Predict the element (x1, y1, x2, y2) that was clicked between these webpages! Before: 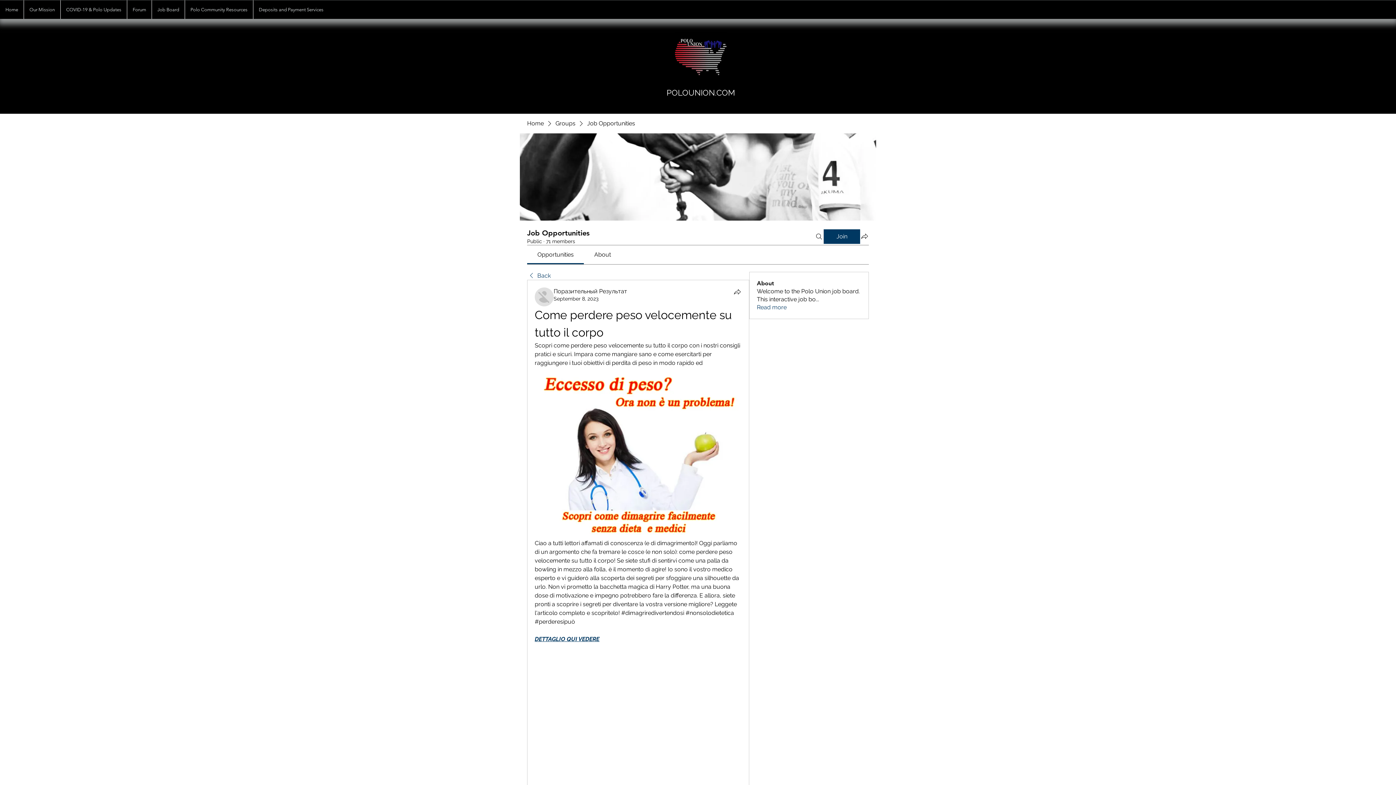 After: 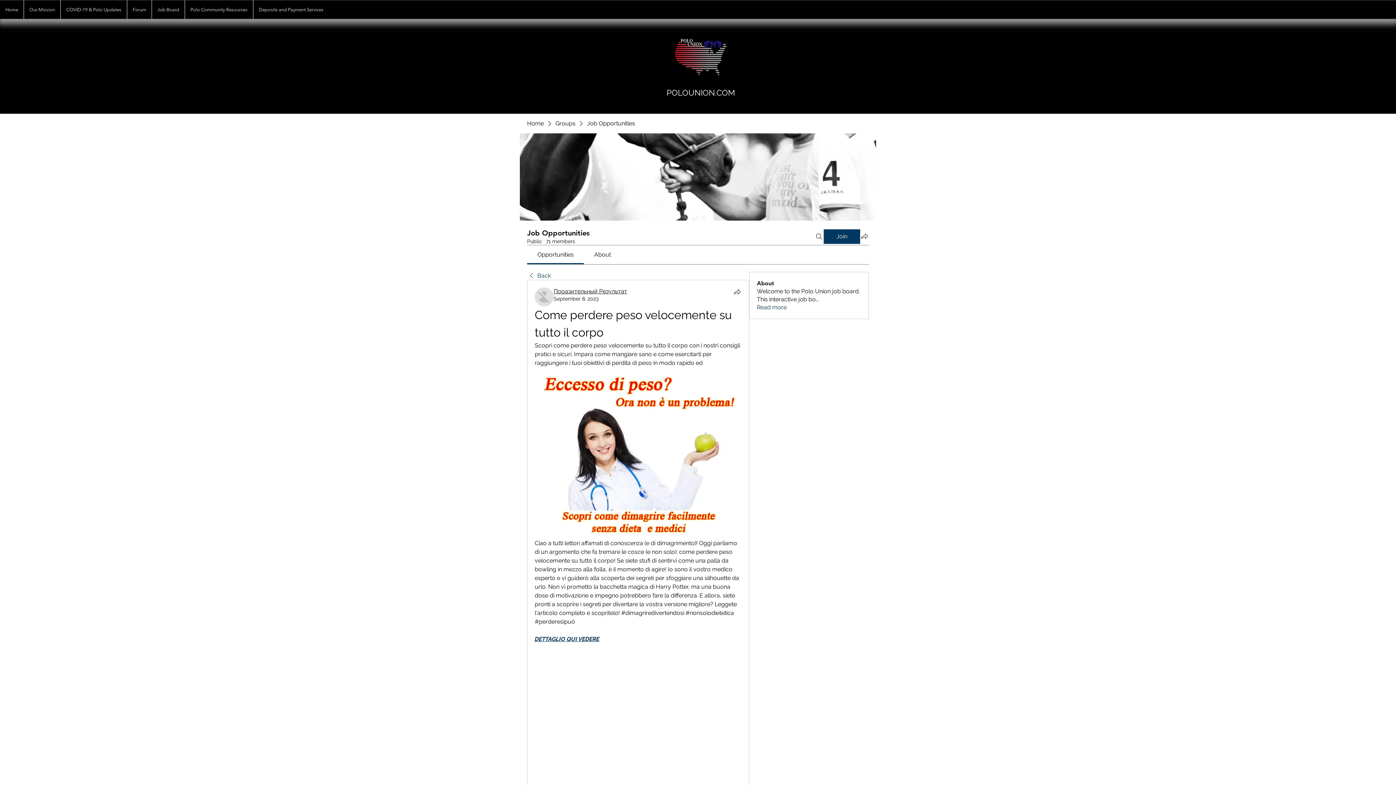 Action: bbox: (553, 288, 627, 294) label: Поразительный Результат